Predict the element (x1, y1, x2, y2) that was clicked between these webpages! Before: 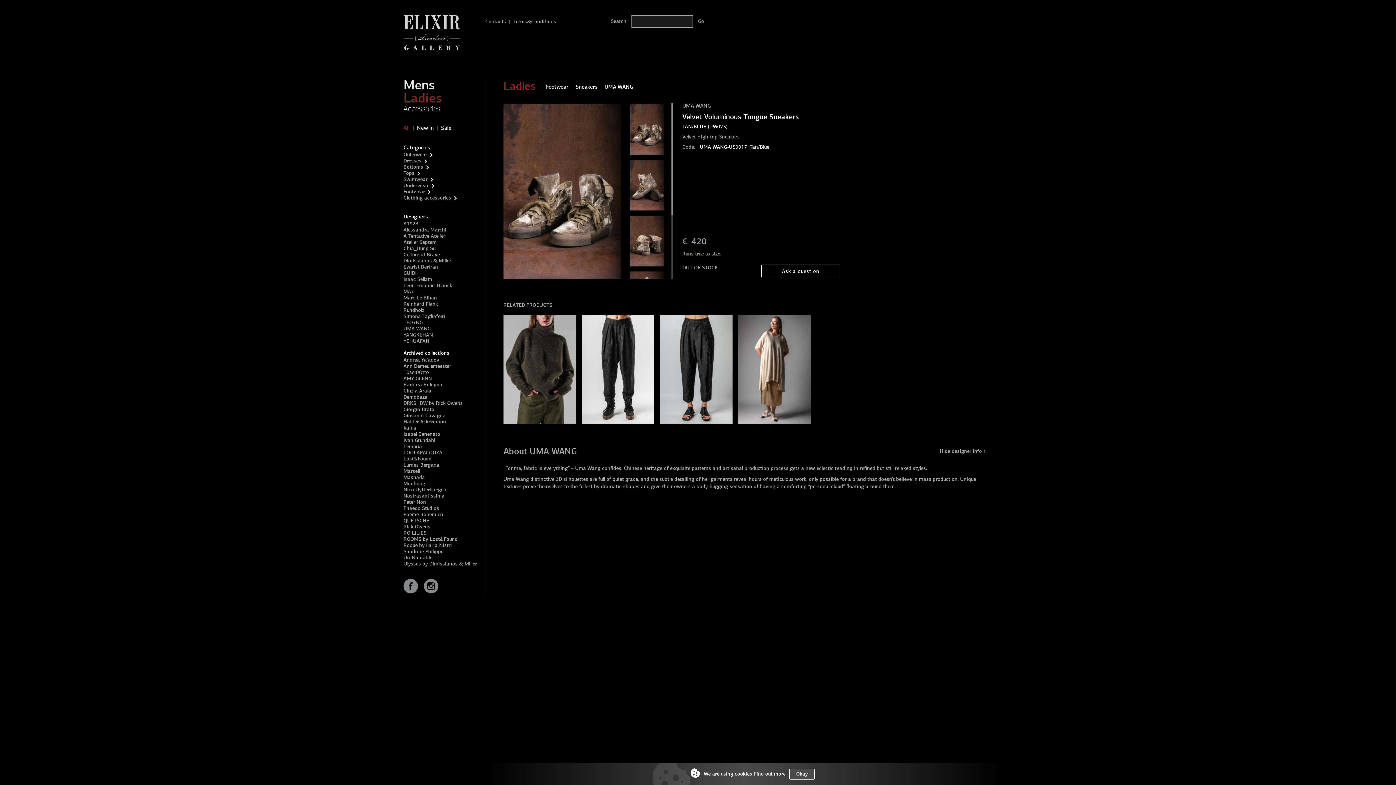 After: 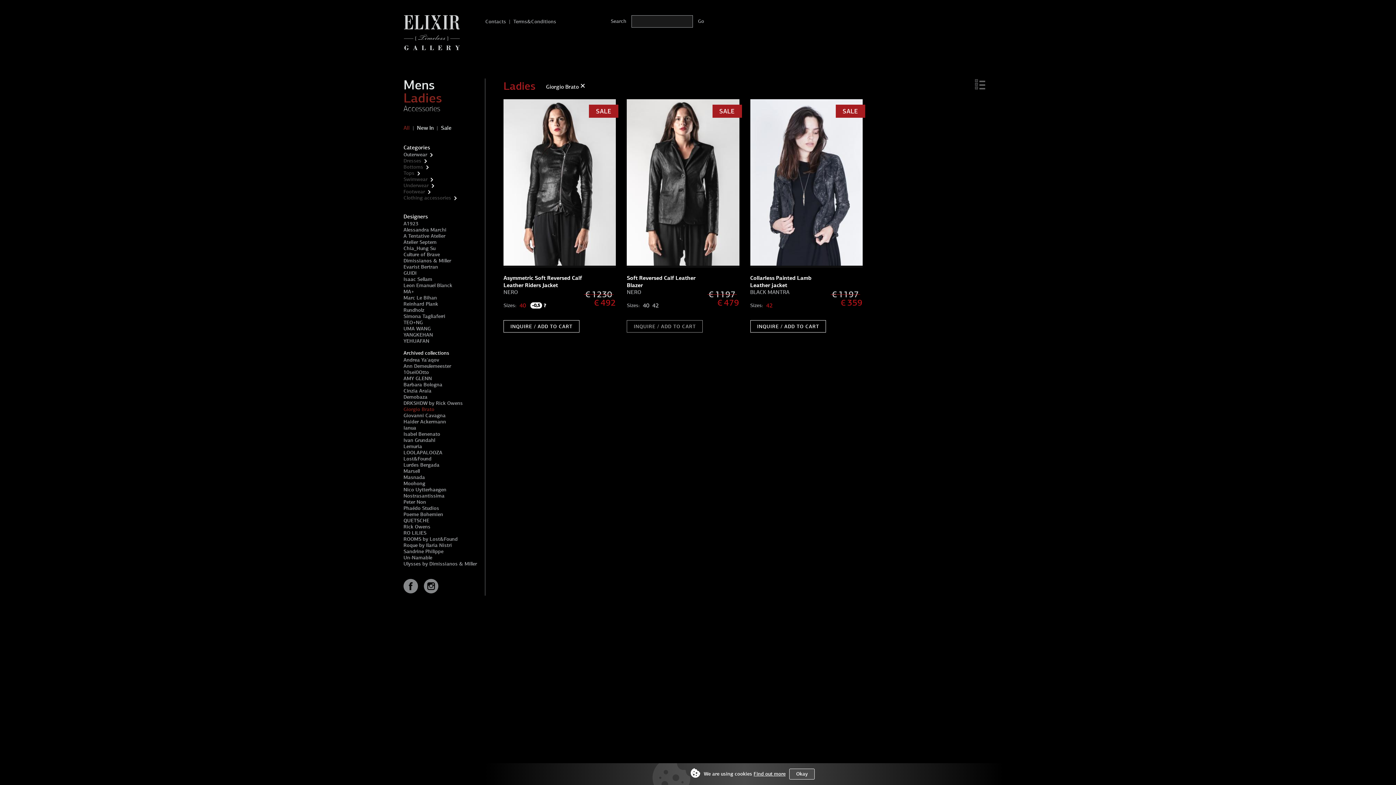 Action: bbox: (403, 406, 434, 412) label: Giorgio Brato